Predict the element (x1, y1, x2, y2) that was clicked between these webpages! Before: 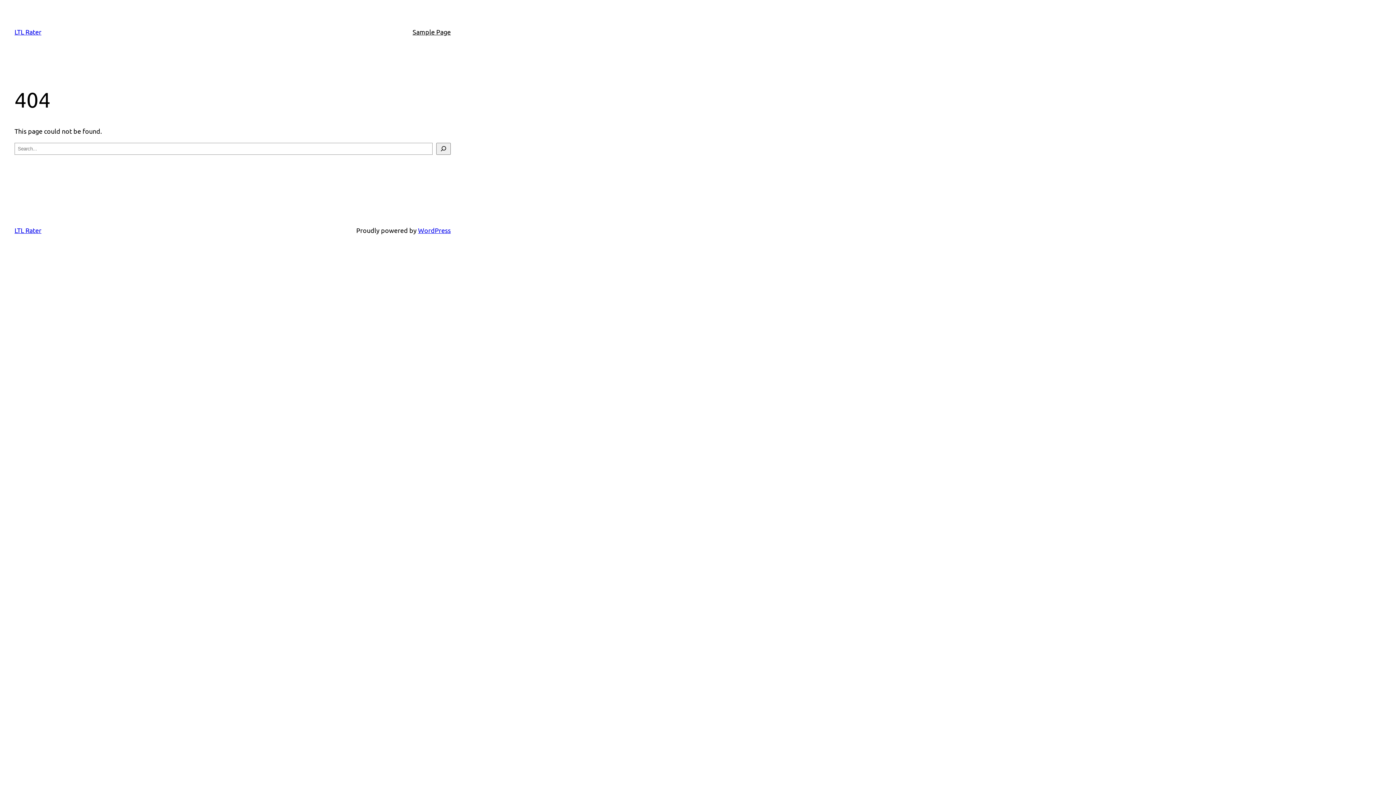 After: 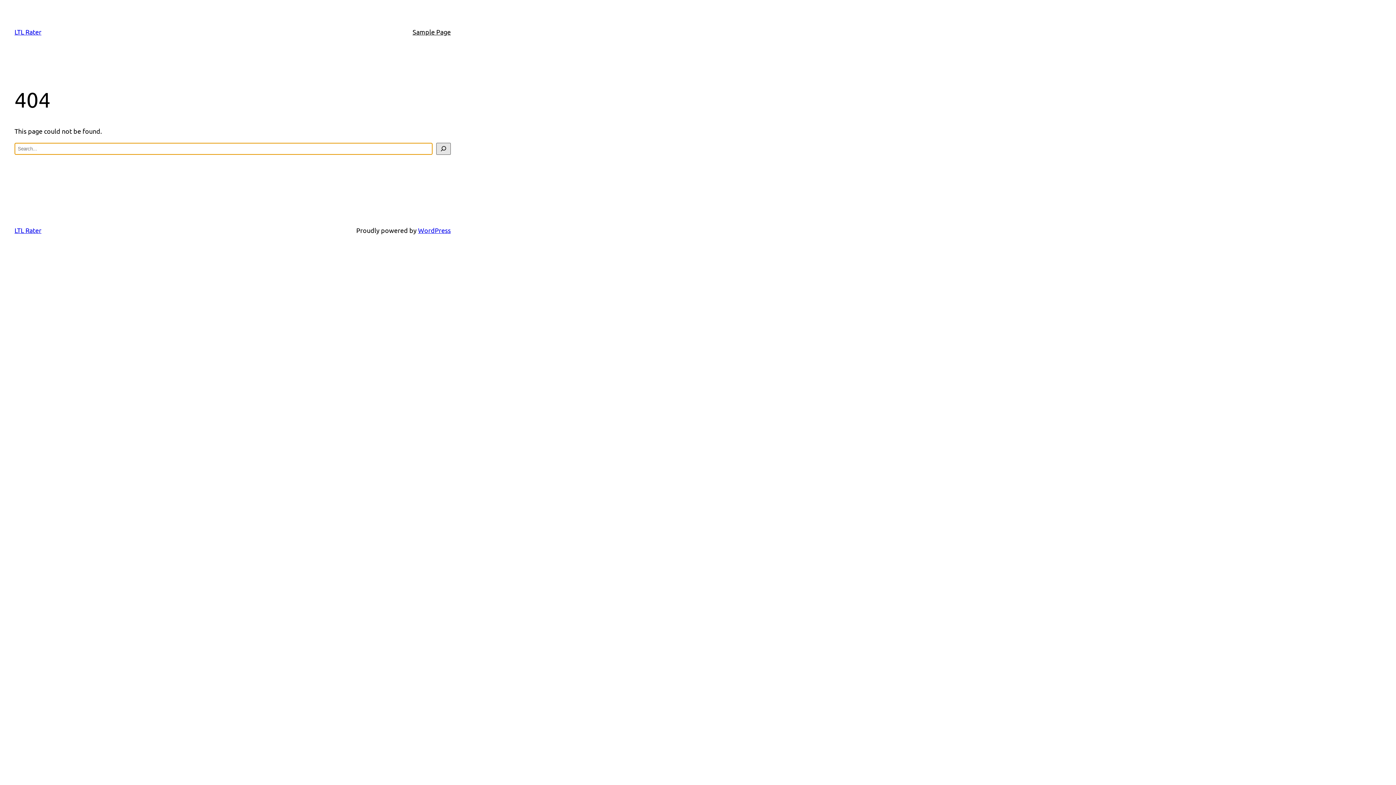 Action: label: Search bbox: (436, 142, 450, 154)